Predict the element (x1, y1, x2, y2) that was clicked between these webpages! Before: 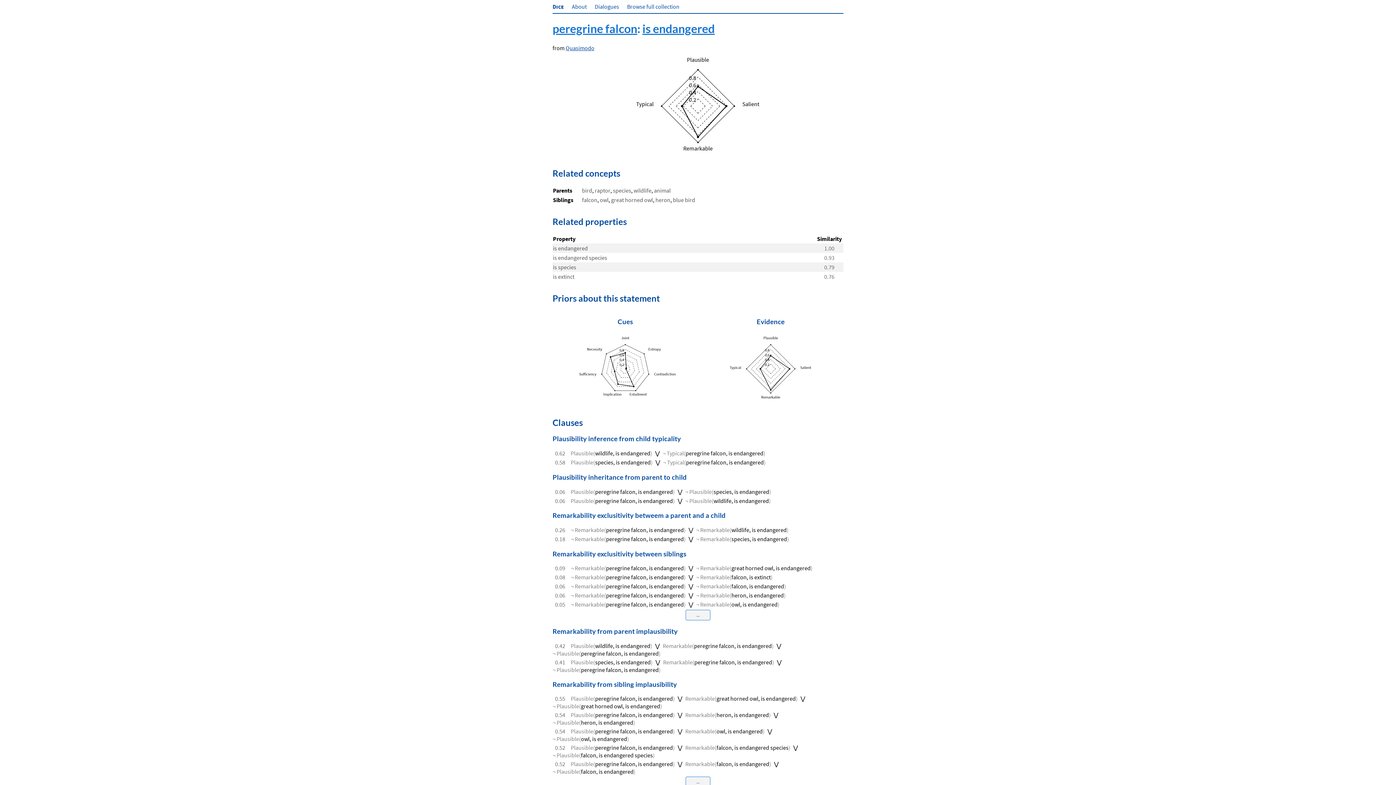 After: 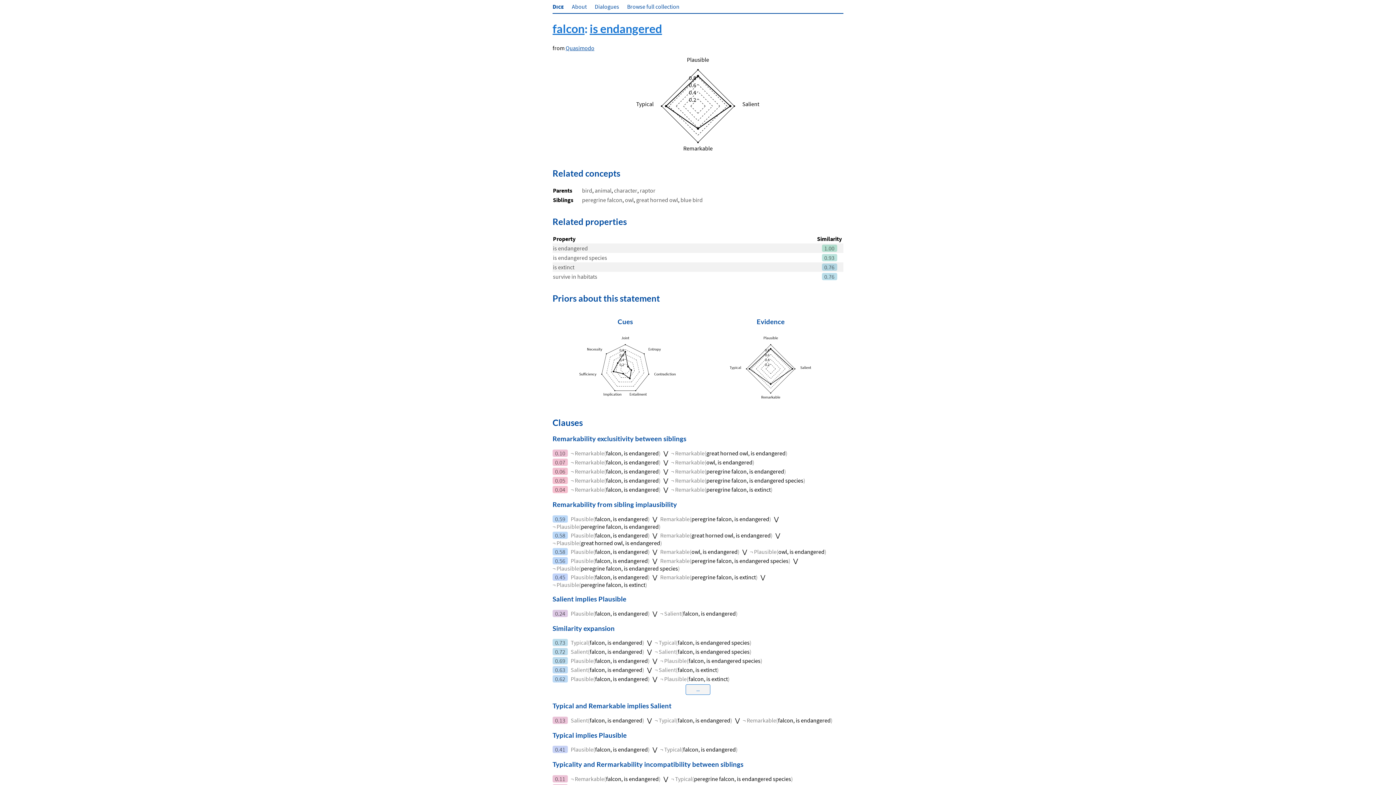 Action: label: falcon, is endangered bbox: (731, 583, 784, 590)